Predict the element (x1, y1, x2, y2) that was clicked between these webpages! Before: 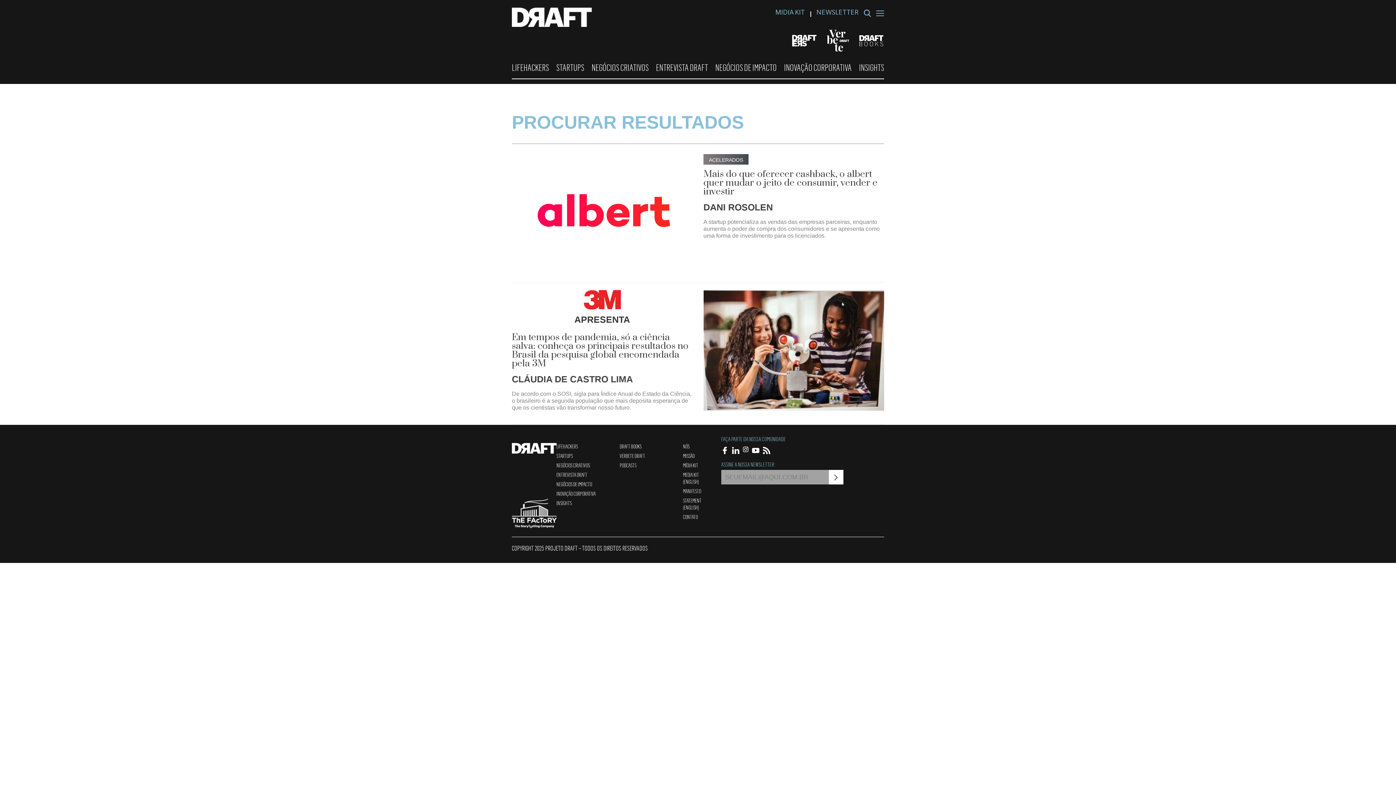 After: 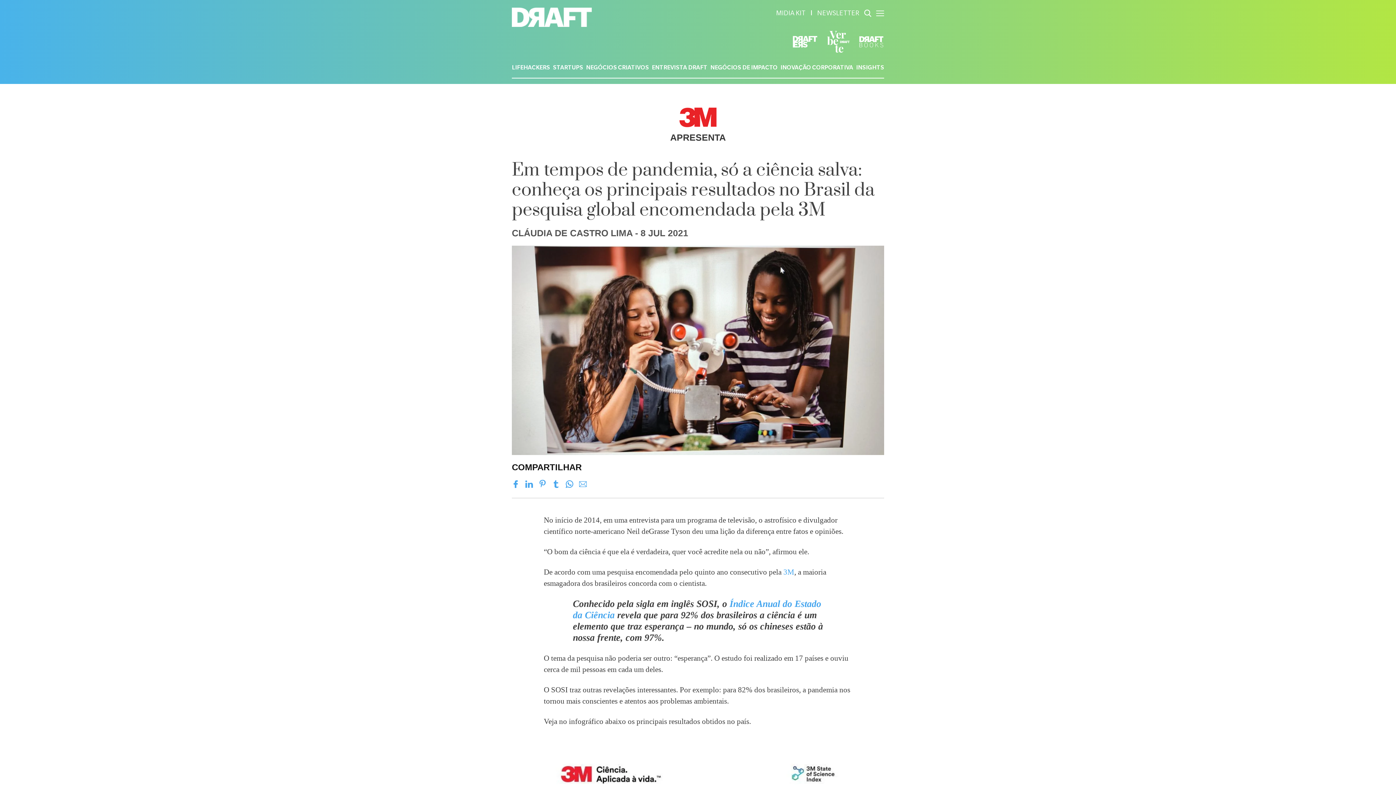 Action: bbox: (512, 333, 692, 368) label: Em tempos de pandemia, só a ciência salva: conheça os principais resultados no Brasil da pesquisa global encomendada pela 3M